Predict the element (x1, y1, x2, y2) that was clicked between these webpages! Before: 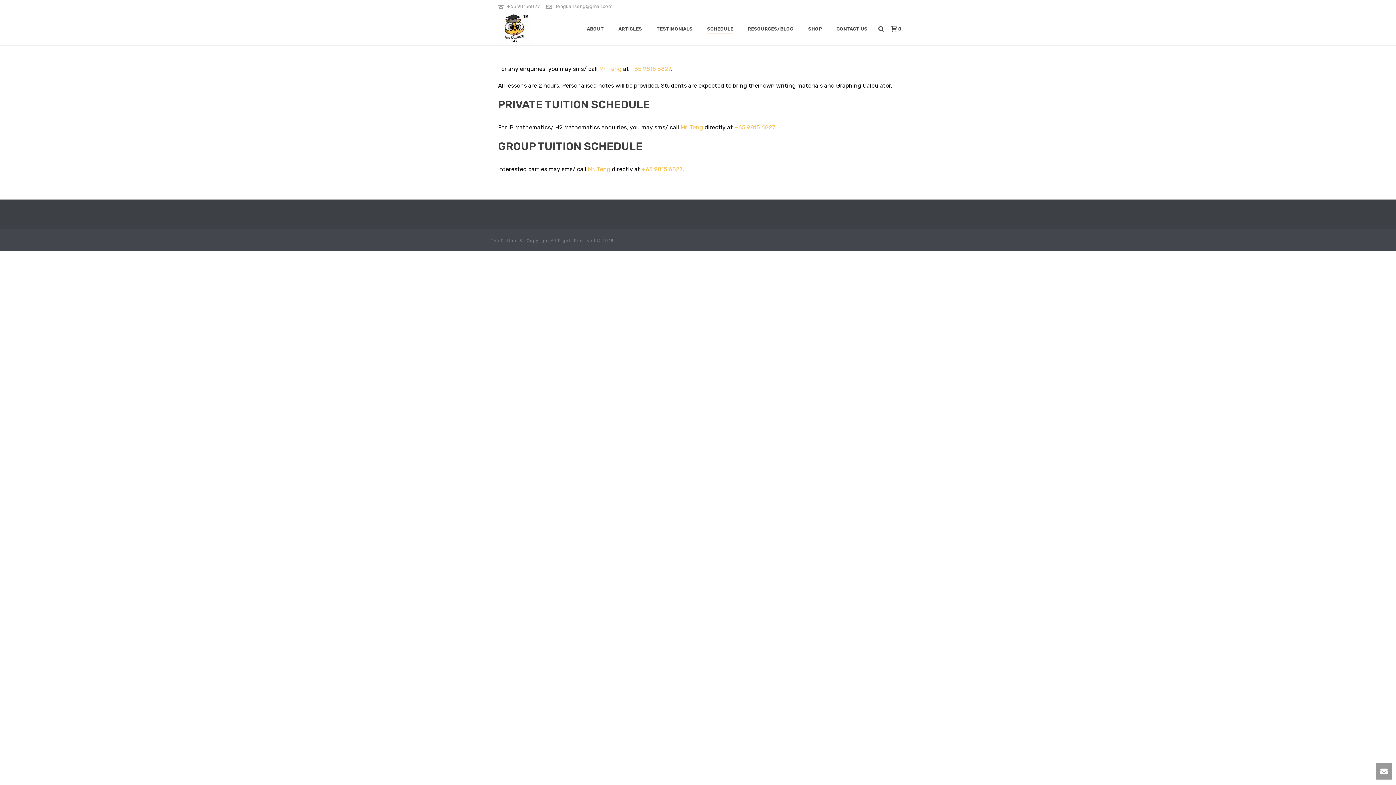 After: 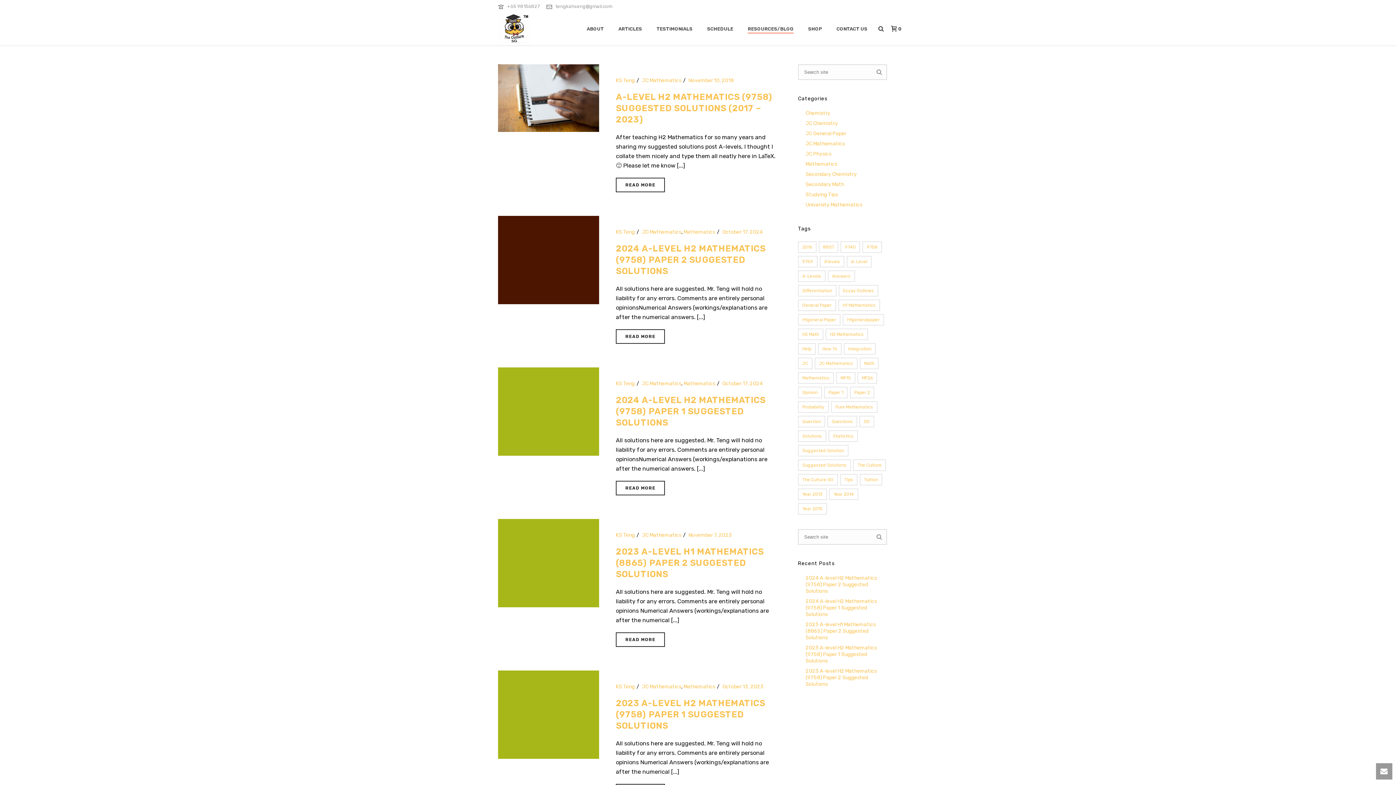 Action: bbox: (740, 24, 801, 33) label: RESOURCES/BLOG